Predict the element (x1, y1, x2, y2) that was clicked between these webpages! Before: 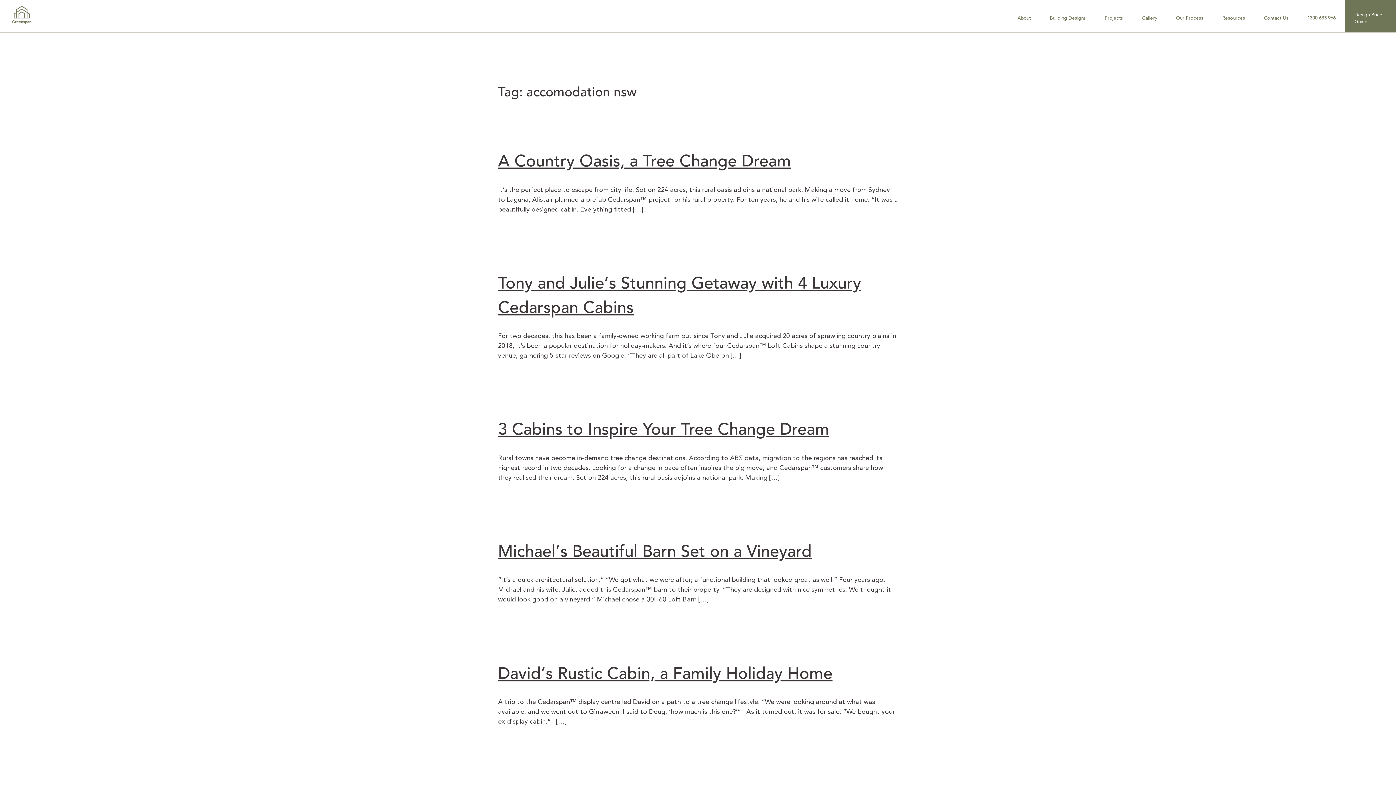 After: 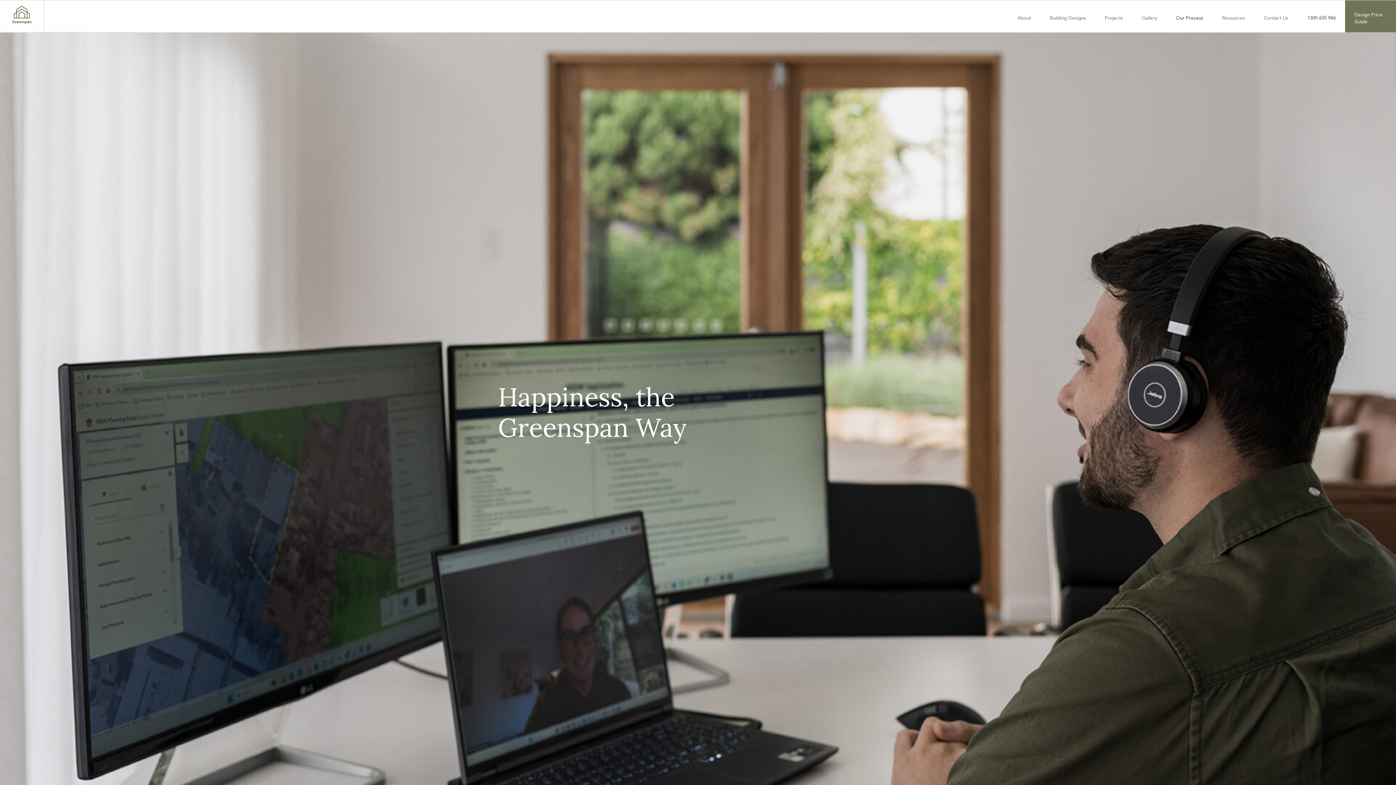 Action: bbox: (1176, 4, 1203, 33) label: Our Process